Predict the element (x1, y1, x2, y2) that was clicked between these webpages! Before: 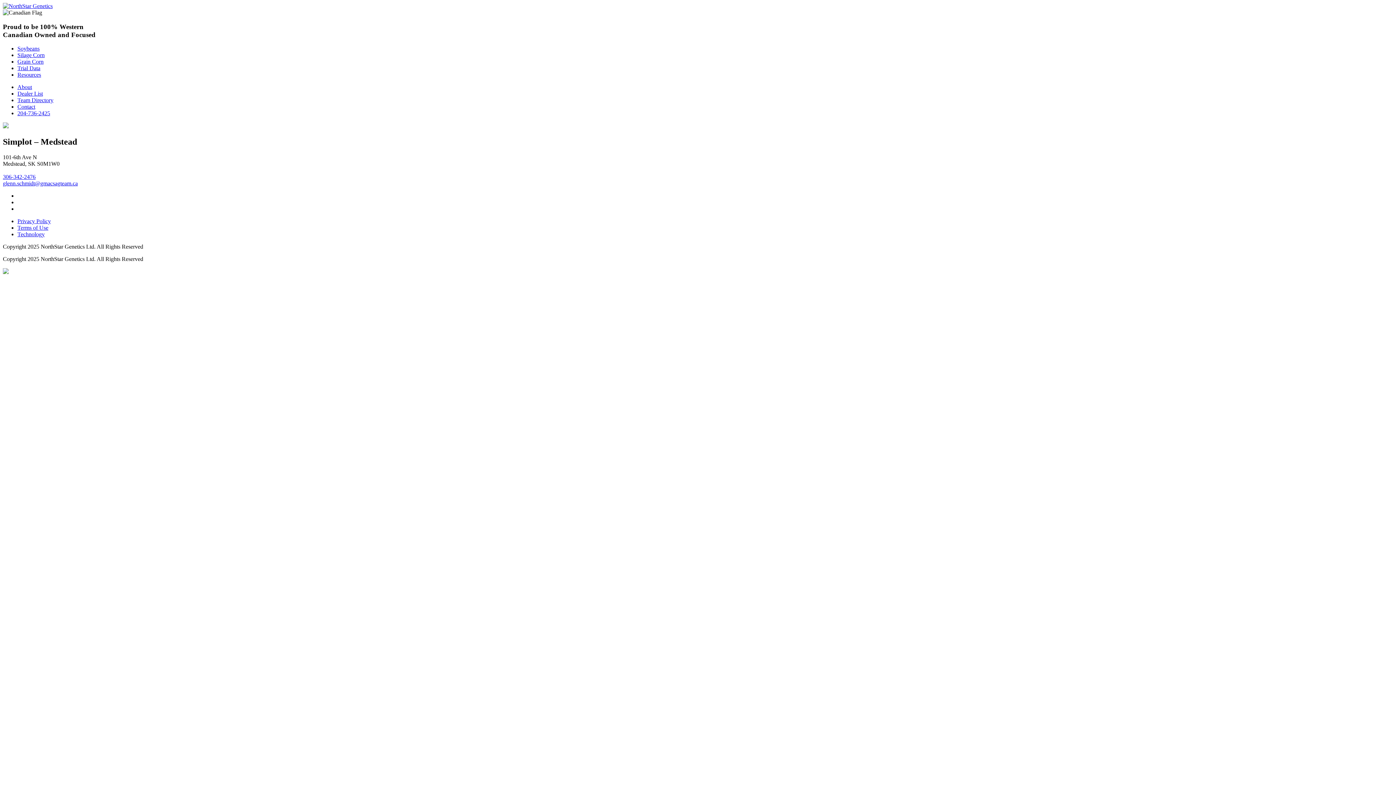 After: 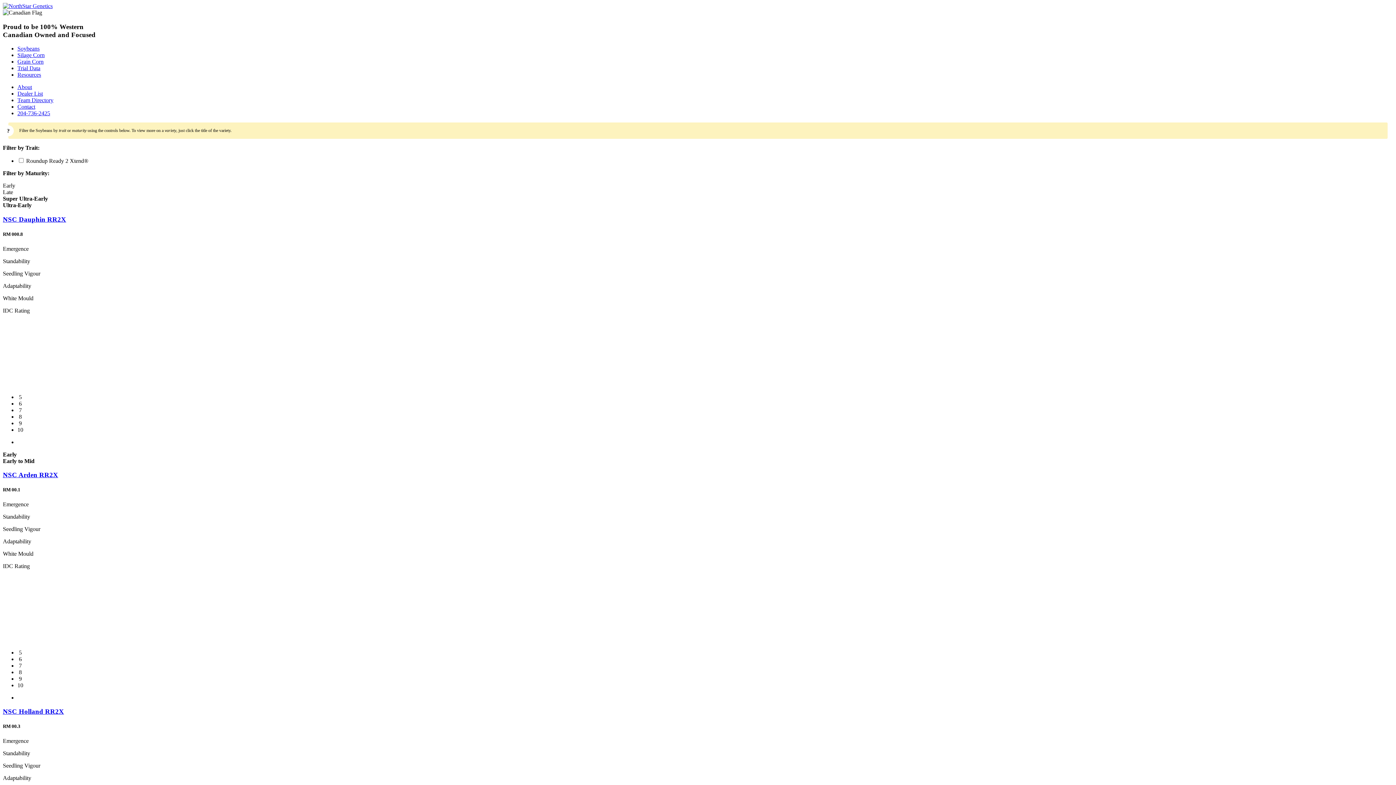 Action: bbox: (17, 45, 39, 51) label: Soybeans